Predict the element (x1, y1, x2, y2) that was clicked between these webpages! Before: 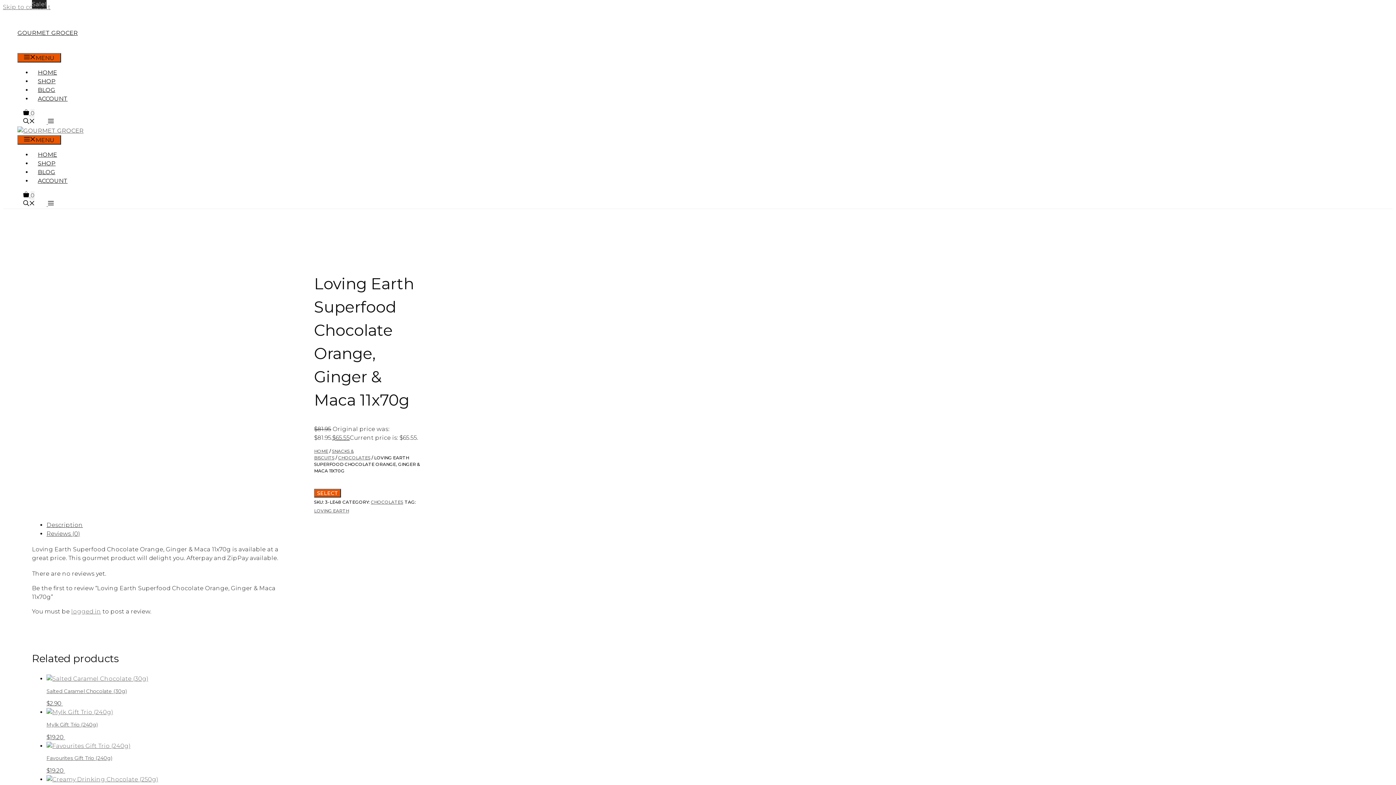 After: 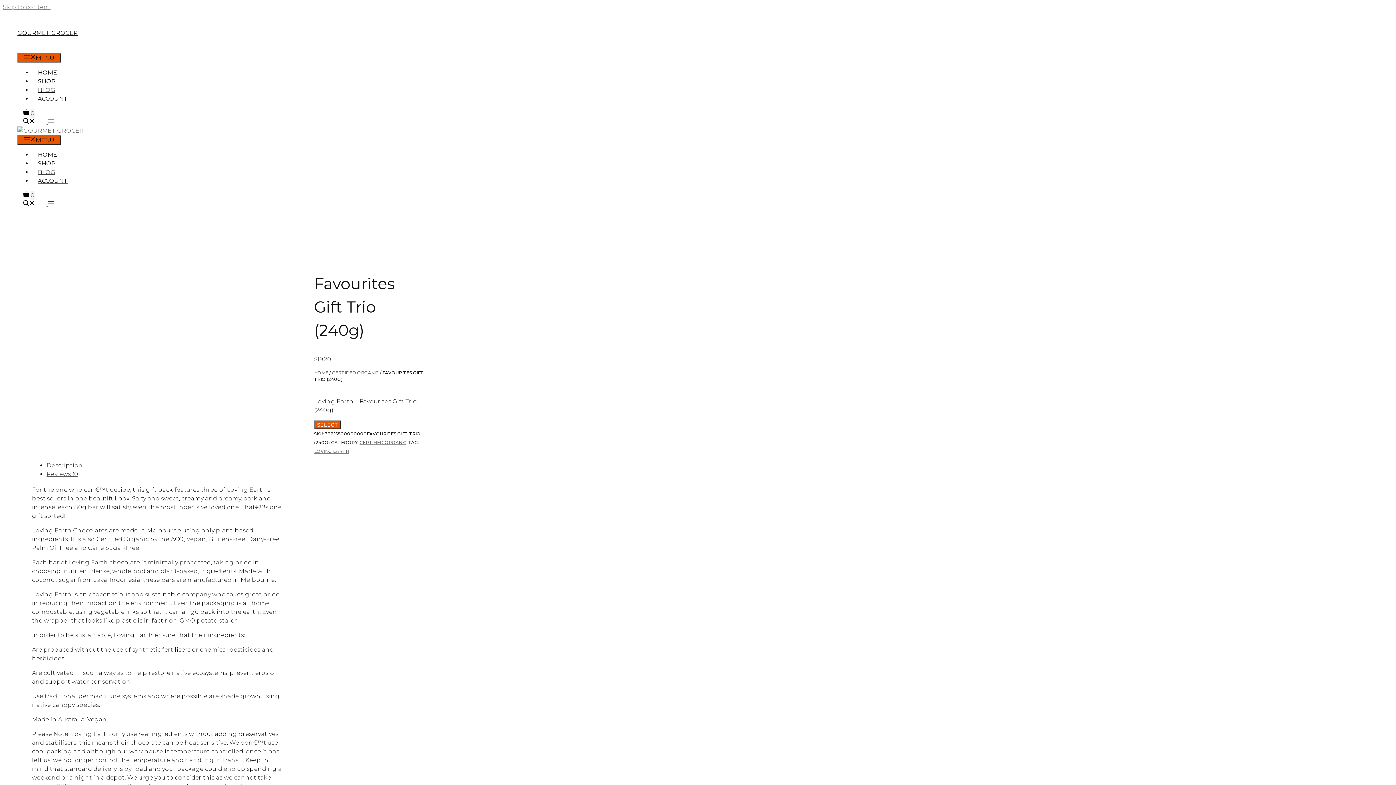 Action: label: Favourites Gift Trio (240g)
$19.20  bbox: (46, 742, 453, 774)